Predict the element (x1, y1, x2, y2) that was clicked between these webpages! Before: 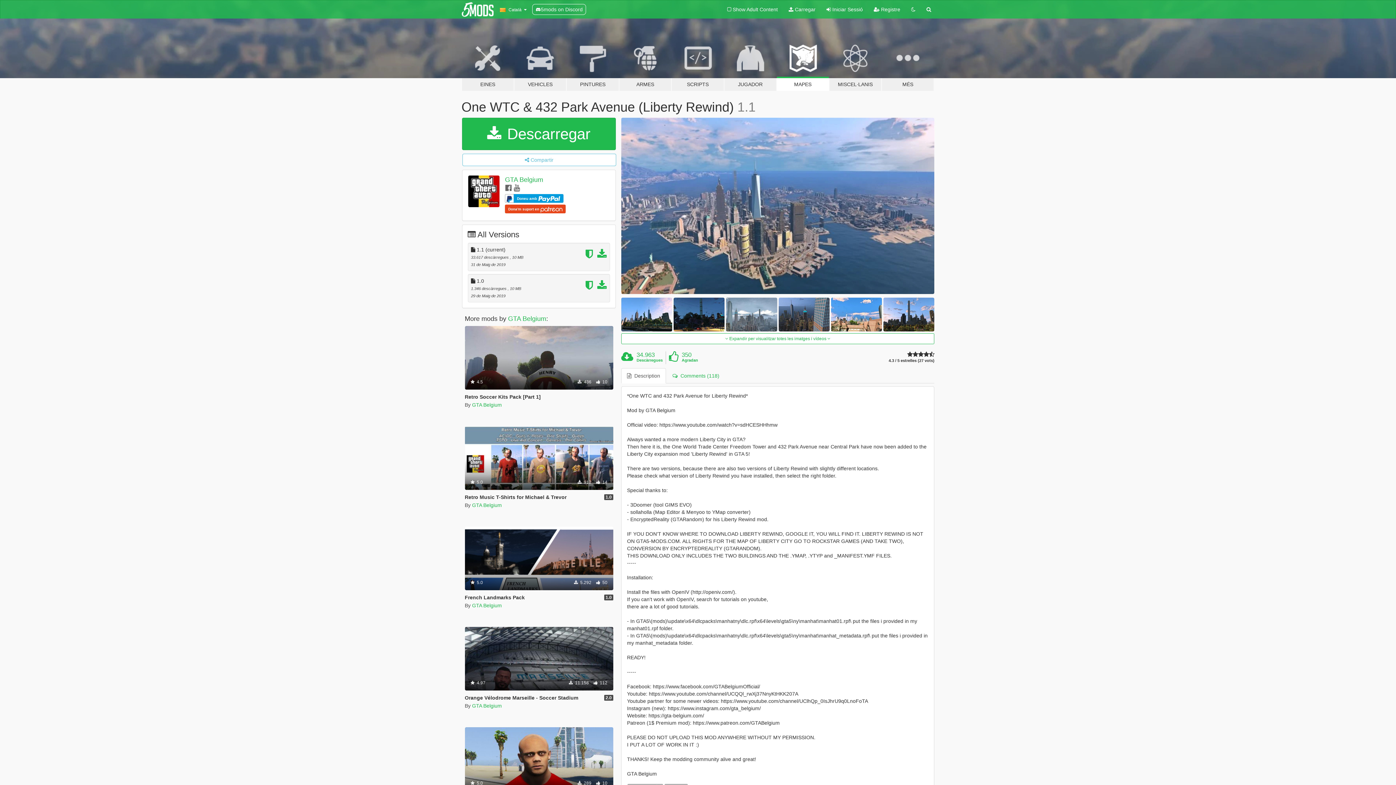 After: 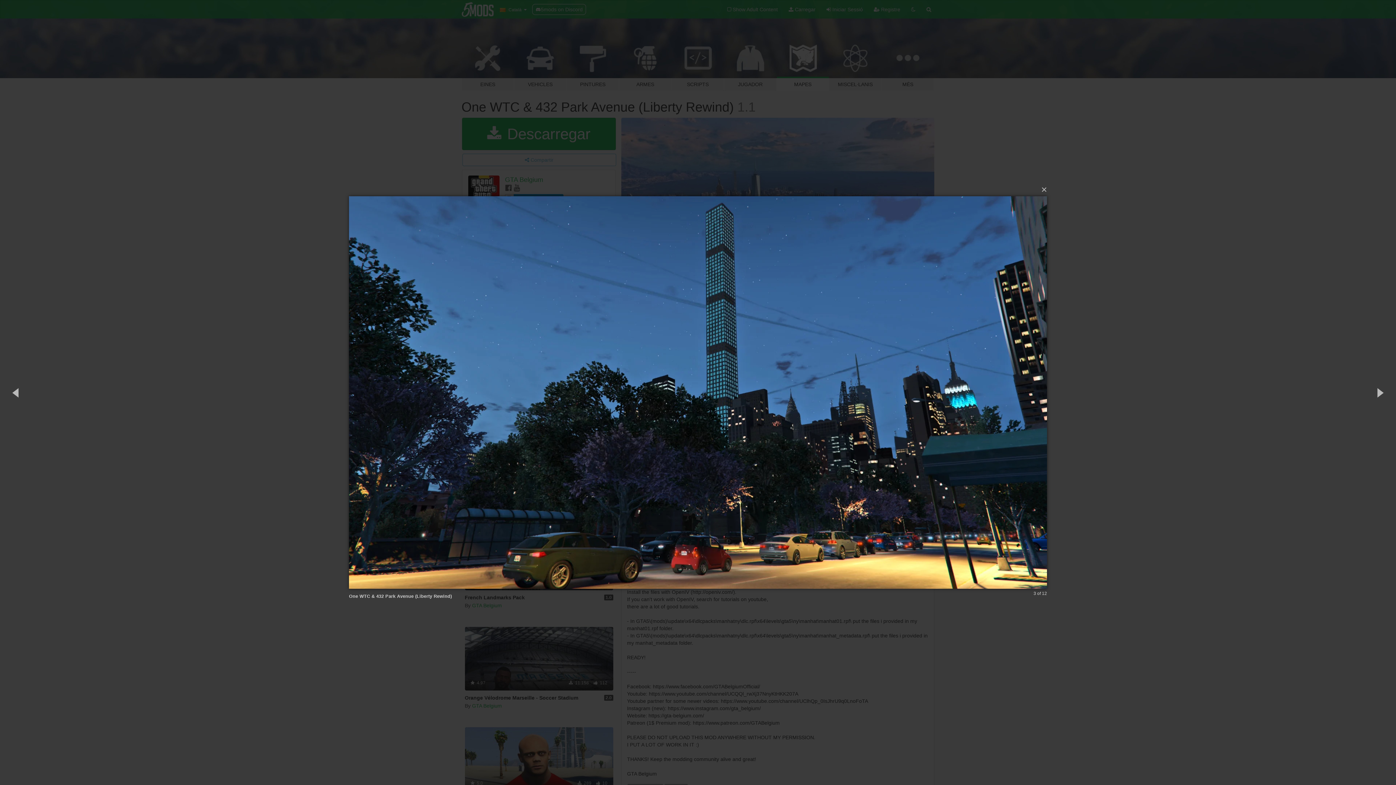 Action: bbox: (673, 297, 724, 331)